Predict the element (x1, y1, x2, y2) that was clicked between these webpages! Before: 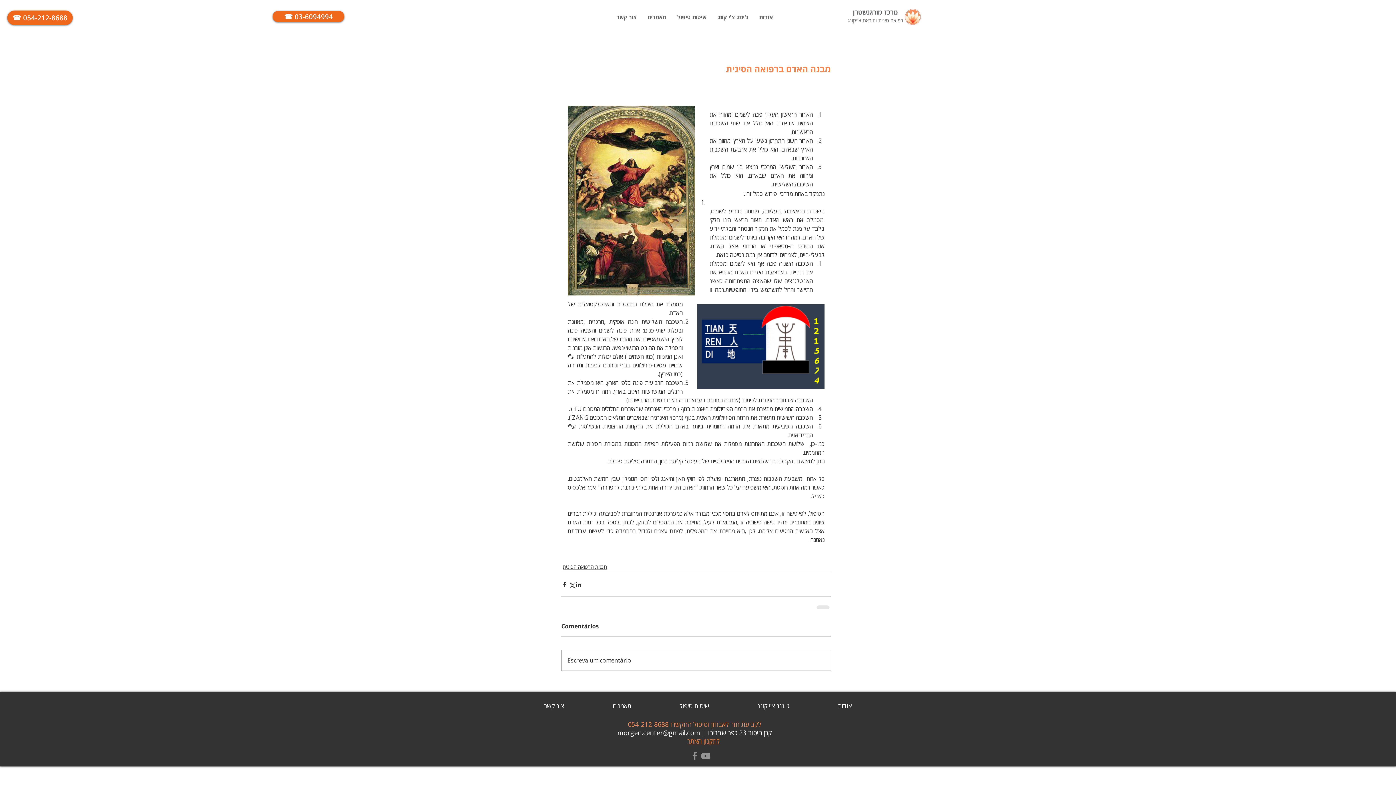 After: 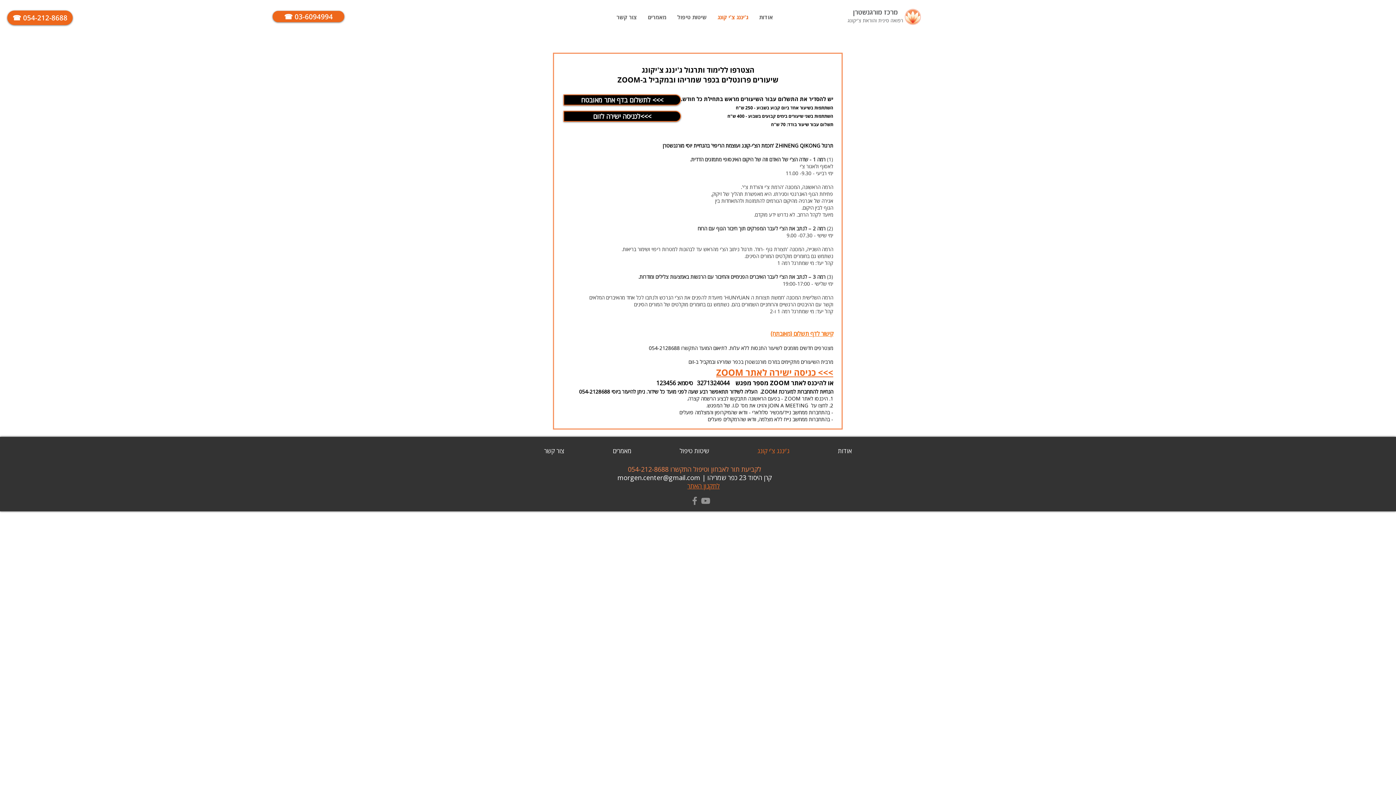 Action: label: ג'יננג צ'י קונג bbox: (712, 7, 753, 26)